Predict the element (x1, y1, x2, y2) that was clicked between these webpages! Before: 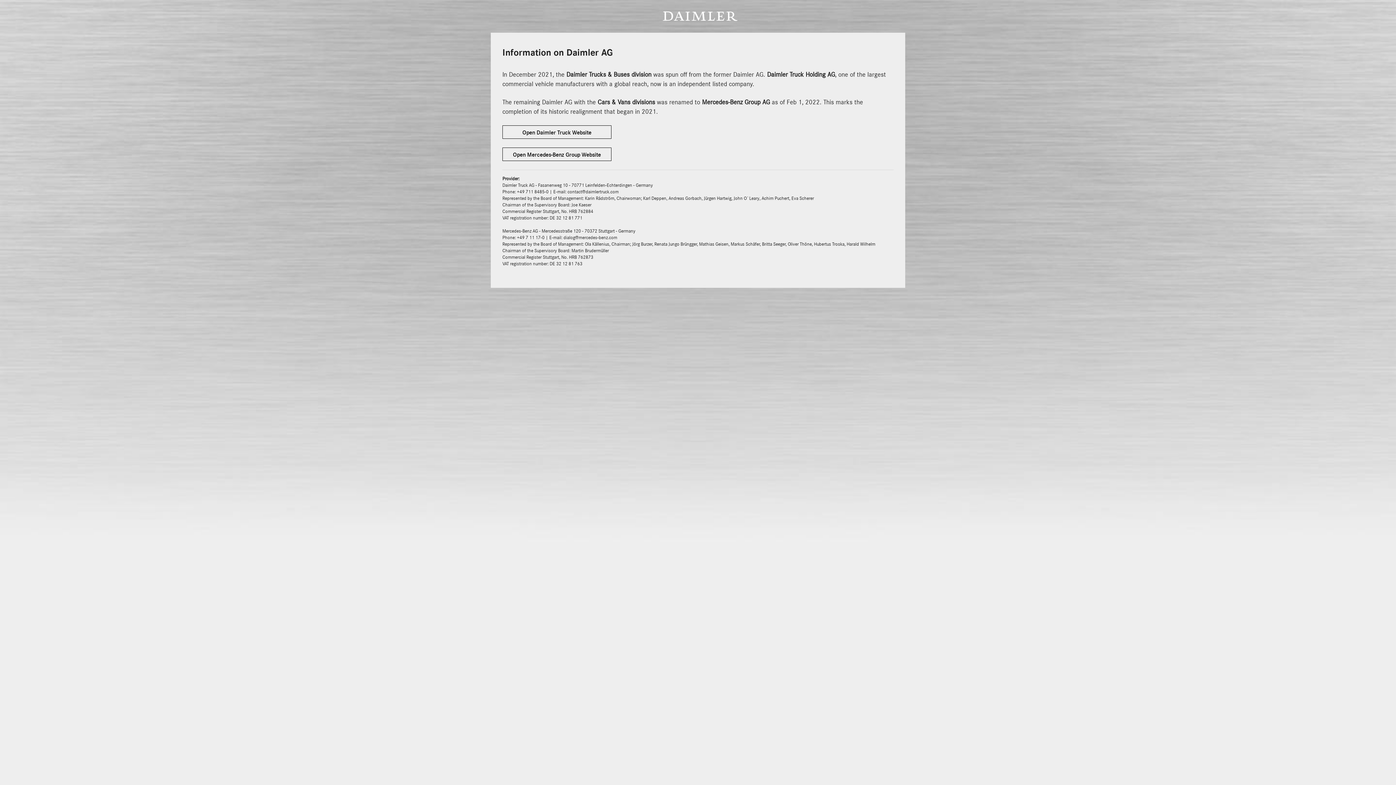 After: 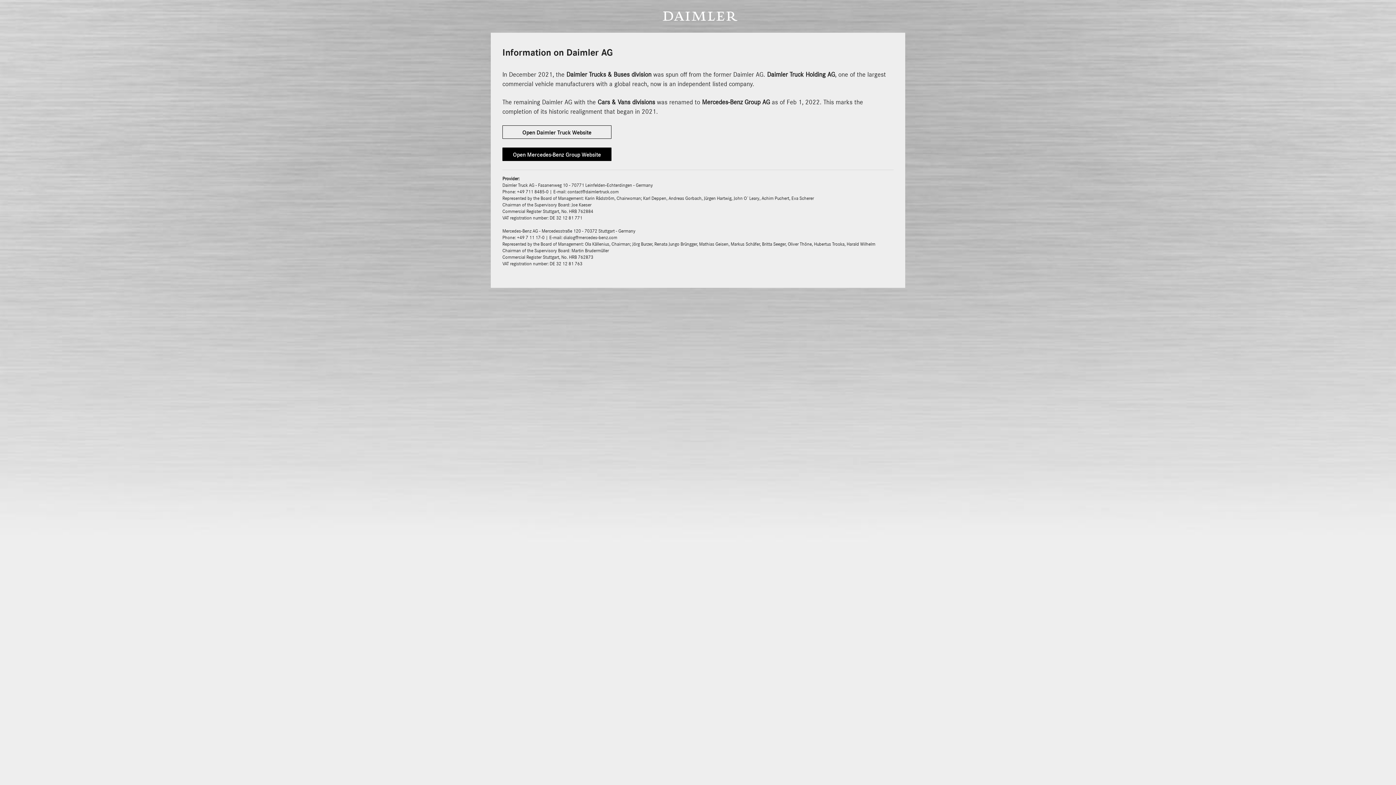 Action: label: Open Mercedes-Benz Group Website bbox: (502, 147, 611, 161)